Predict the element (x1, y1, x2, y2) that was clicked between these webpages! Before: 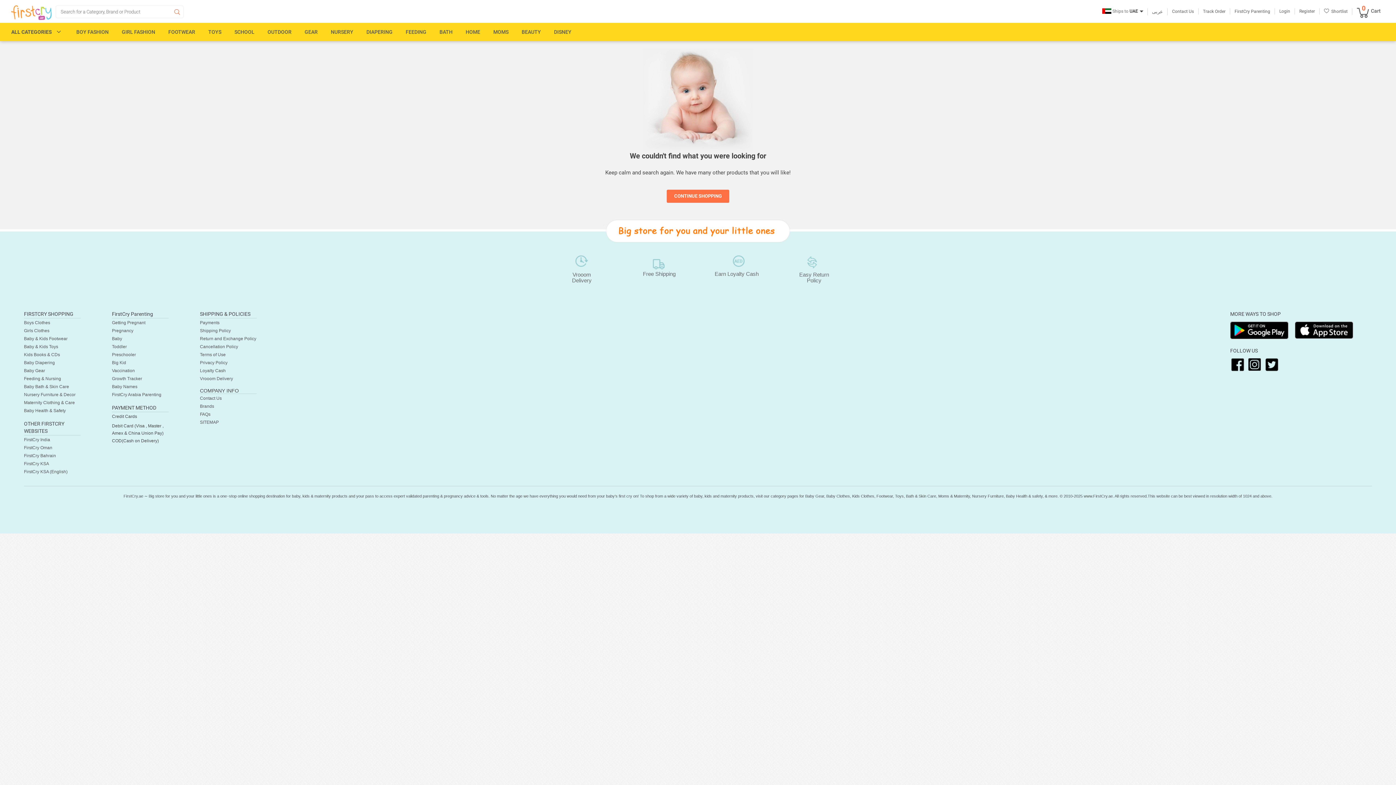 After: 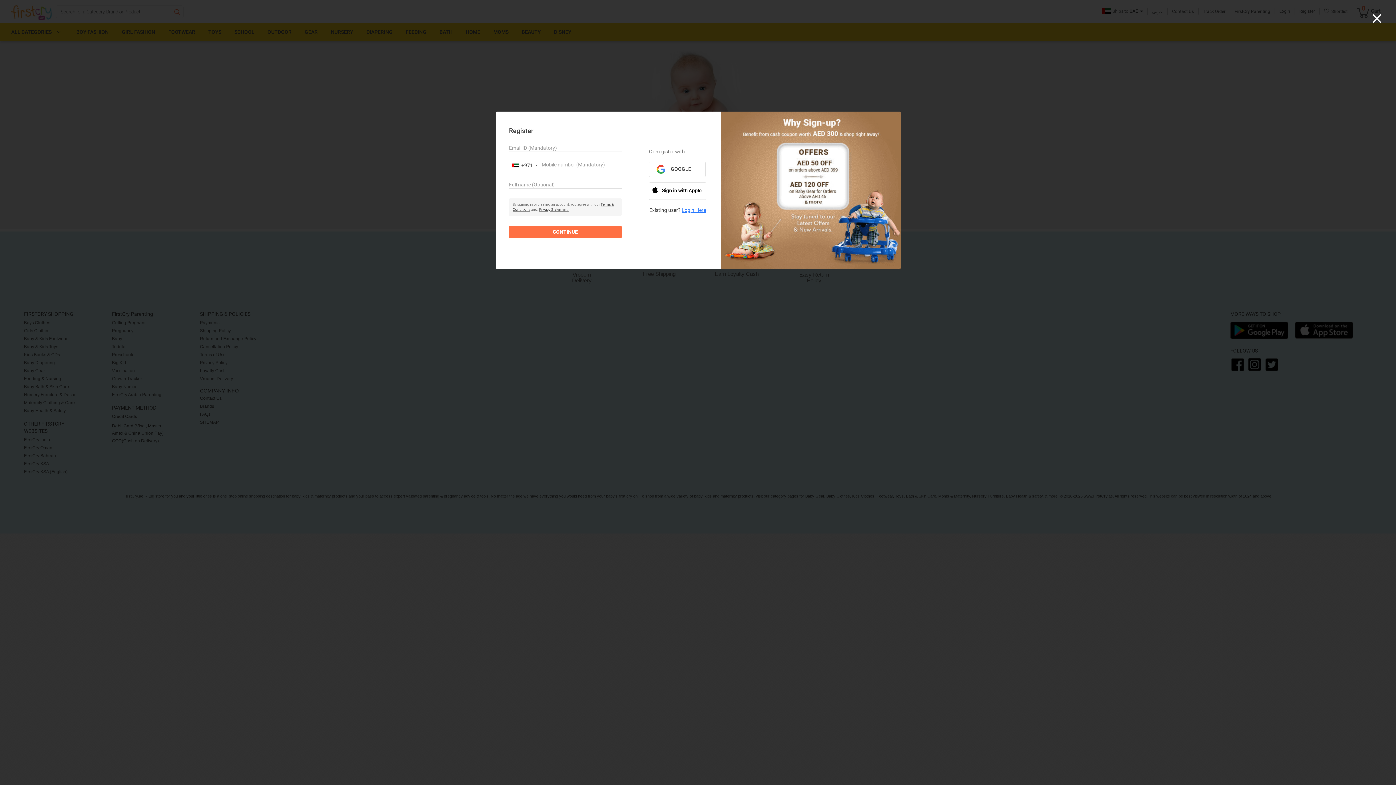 Action: bbox: (1299, 8, 1315, 13) label: Register